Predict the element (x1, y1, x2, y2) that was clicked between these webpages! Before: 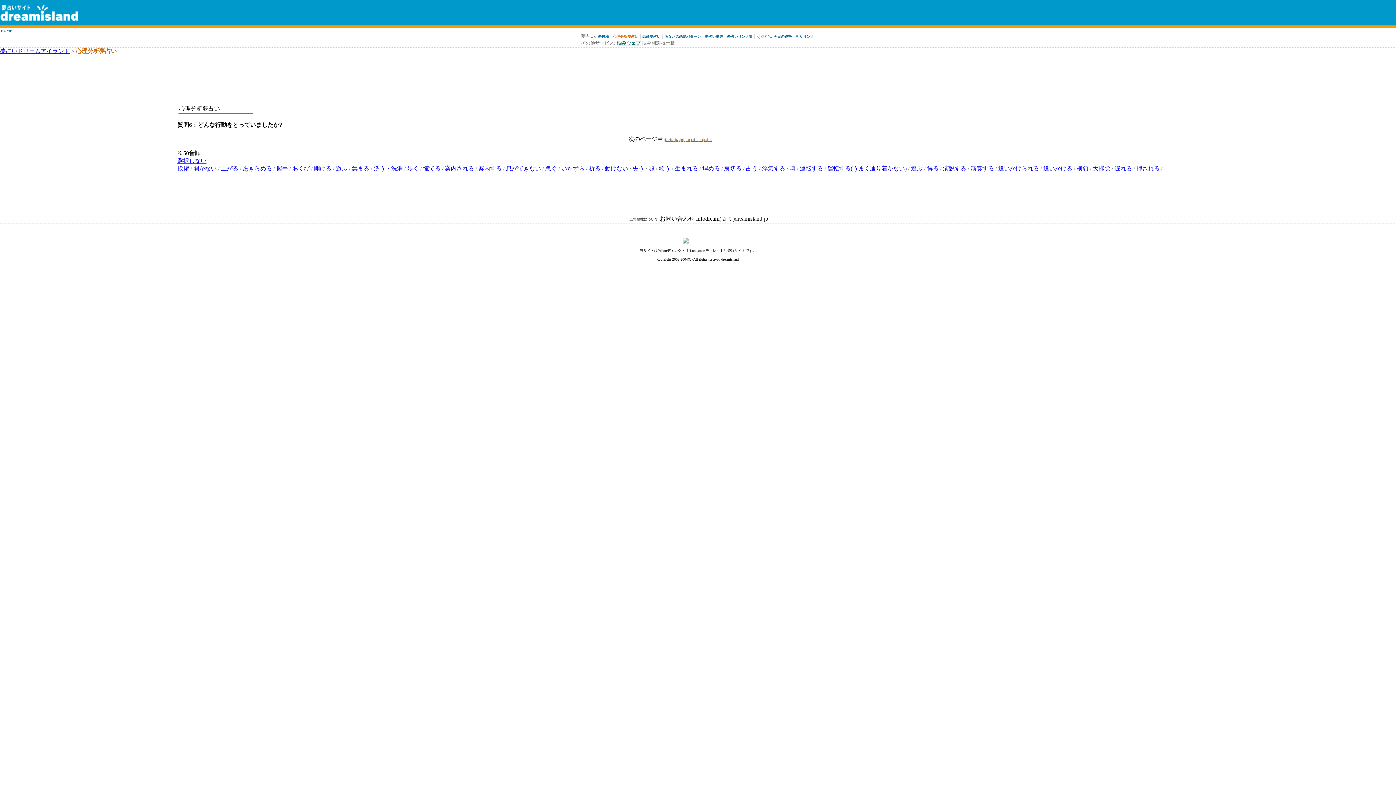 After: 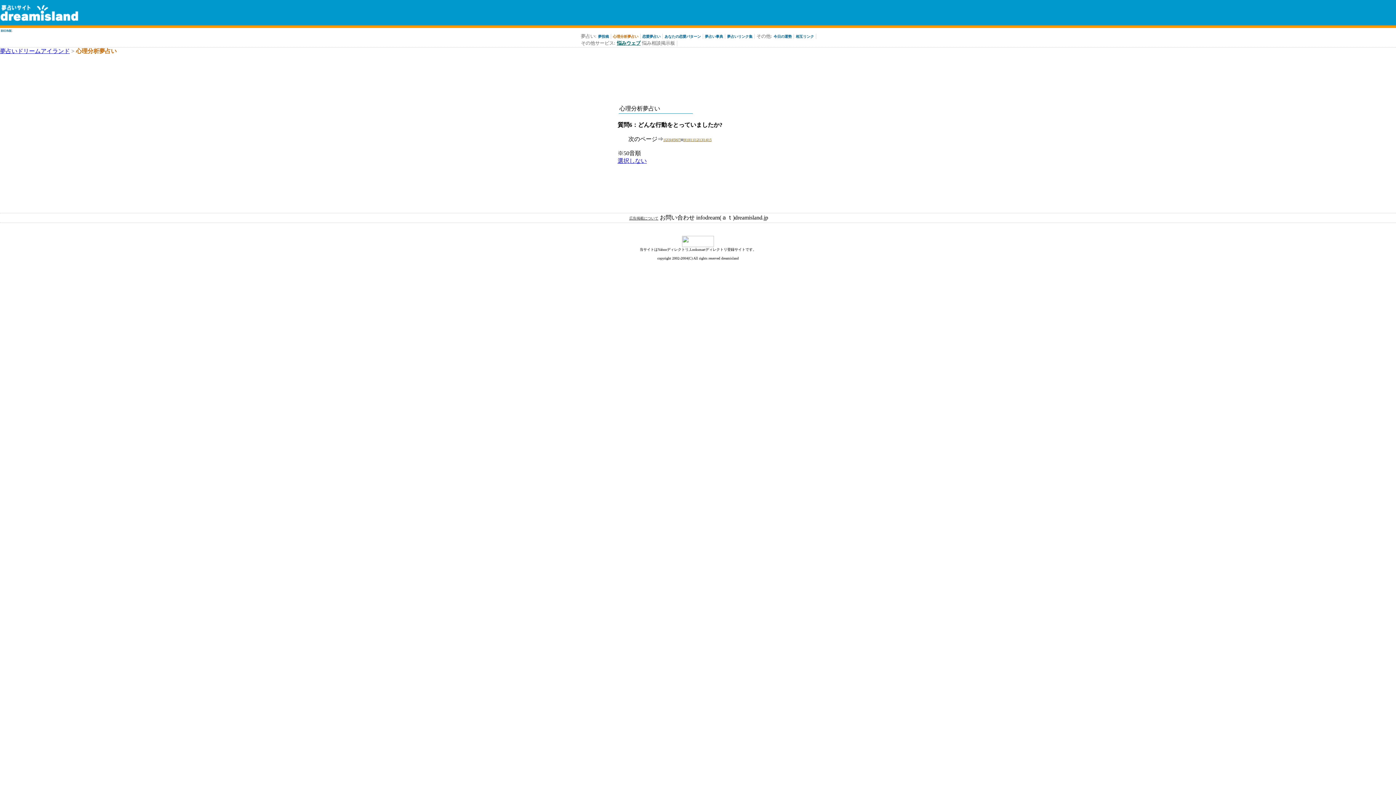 Action: bbox: (681, 137, 683, 141) label: 8